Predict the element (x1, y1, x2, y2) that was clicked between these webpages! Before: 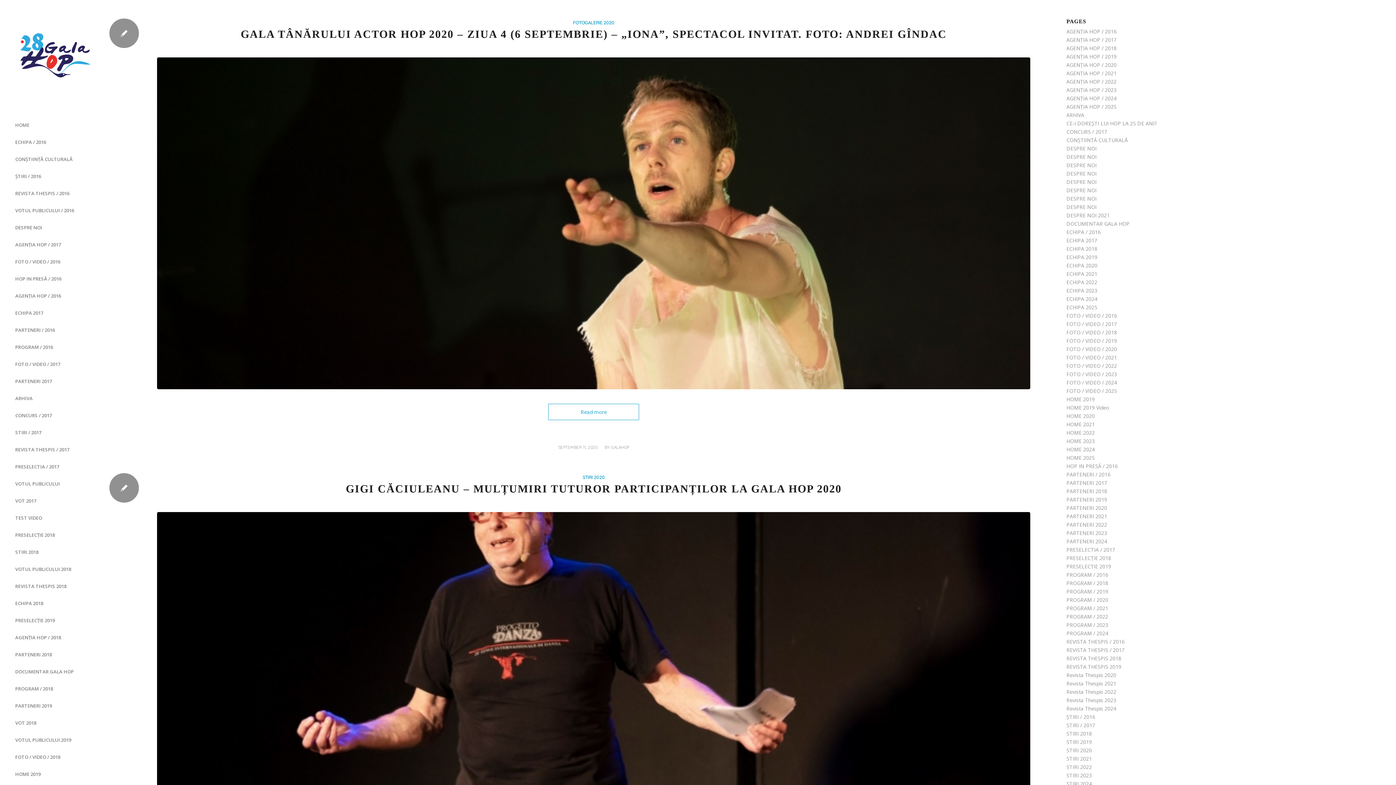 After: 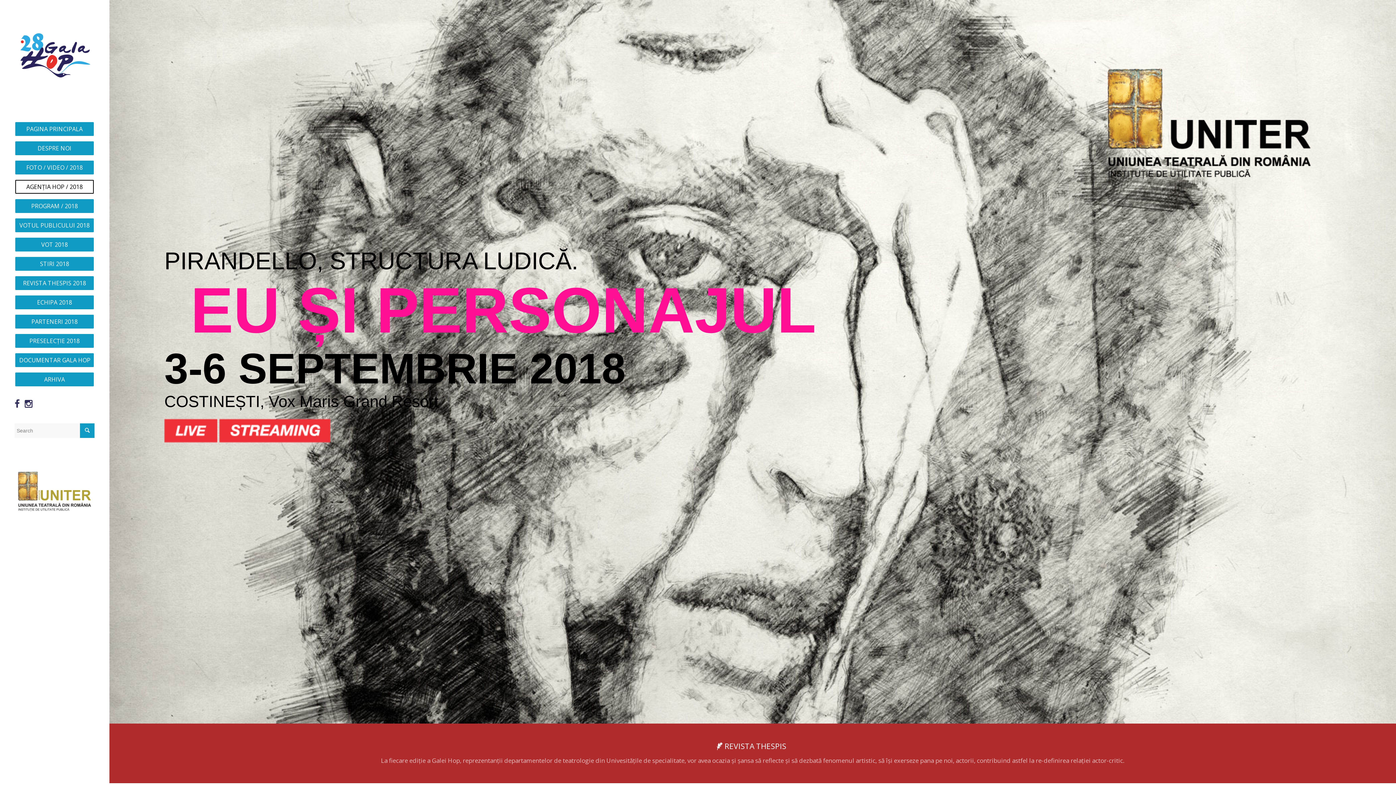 Action: bbox: (1066, 655, 1121, 662) label: REVISTA THESPIS 2018